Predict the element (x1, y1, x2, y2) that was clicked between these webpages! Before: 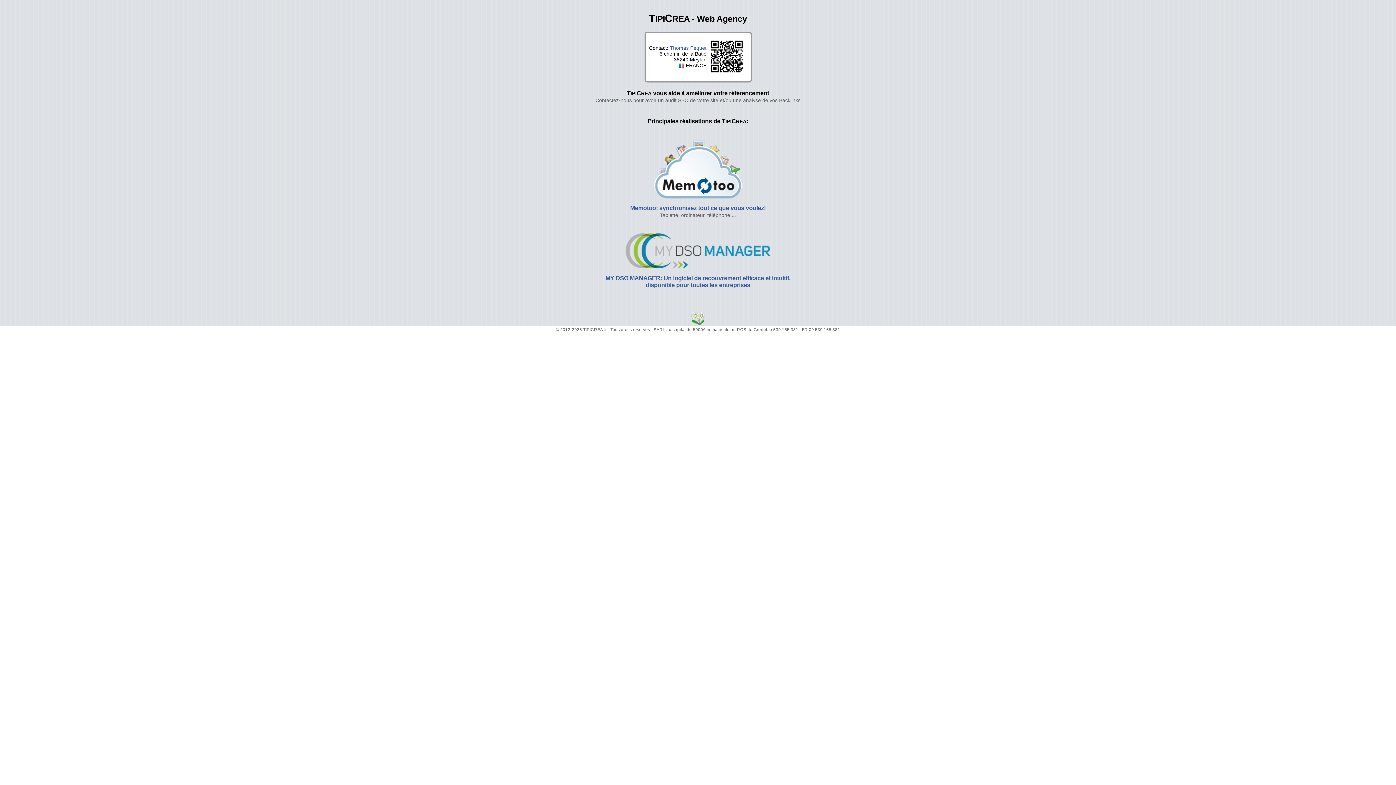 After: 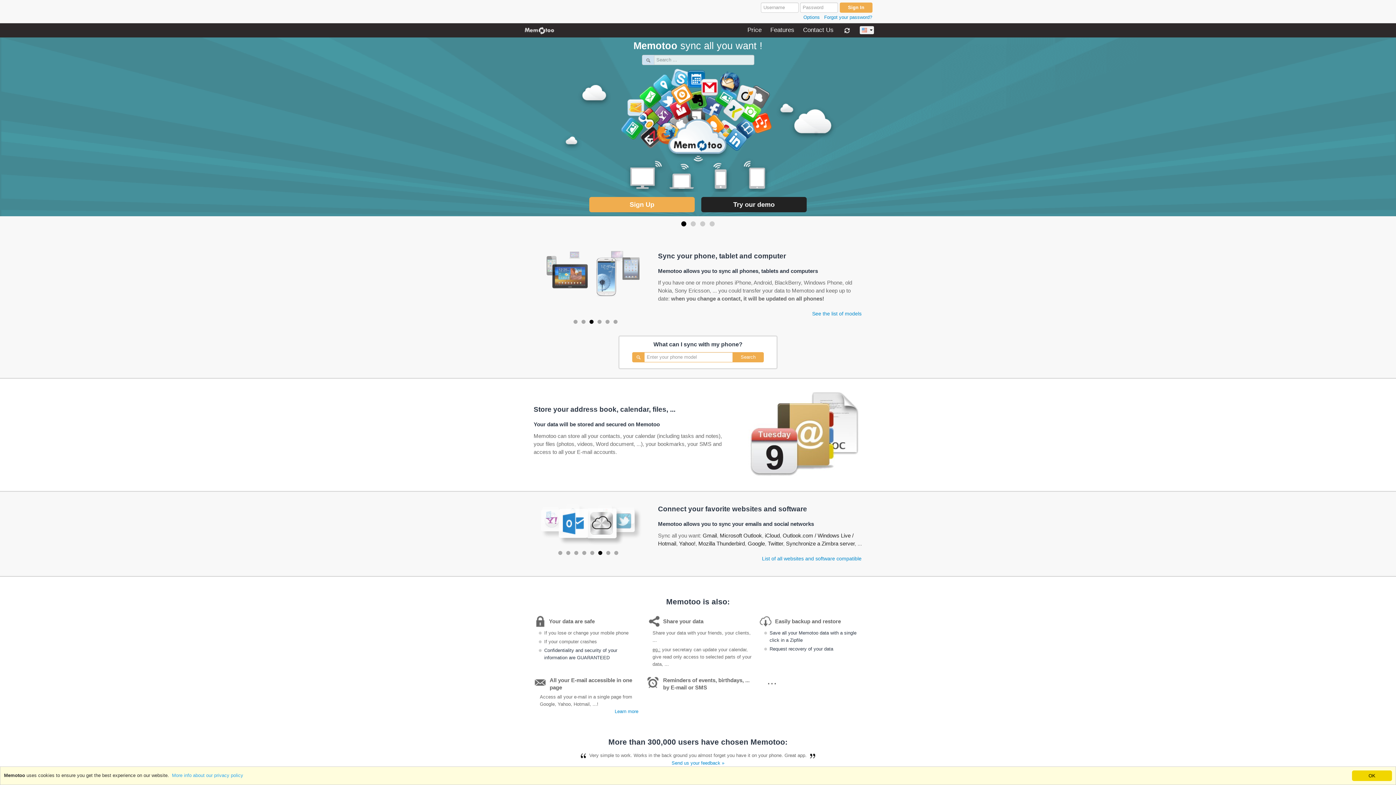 Action: label: Memotoo: synchronisez tout ce que vous voulez! bbox: (630, 204, 766, 211)